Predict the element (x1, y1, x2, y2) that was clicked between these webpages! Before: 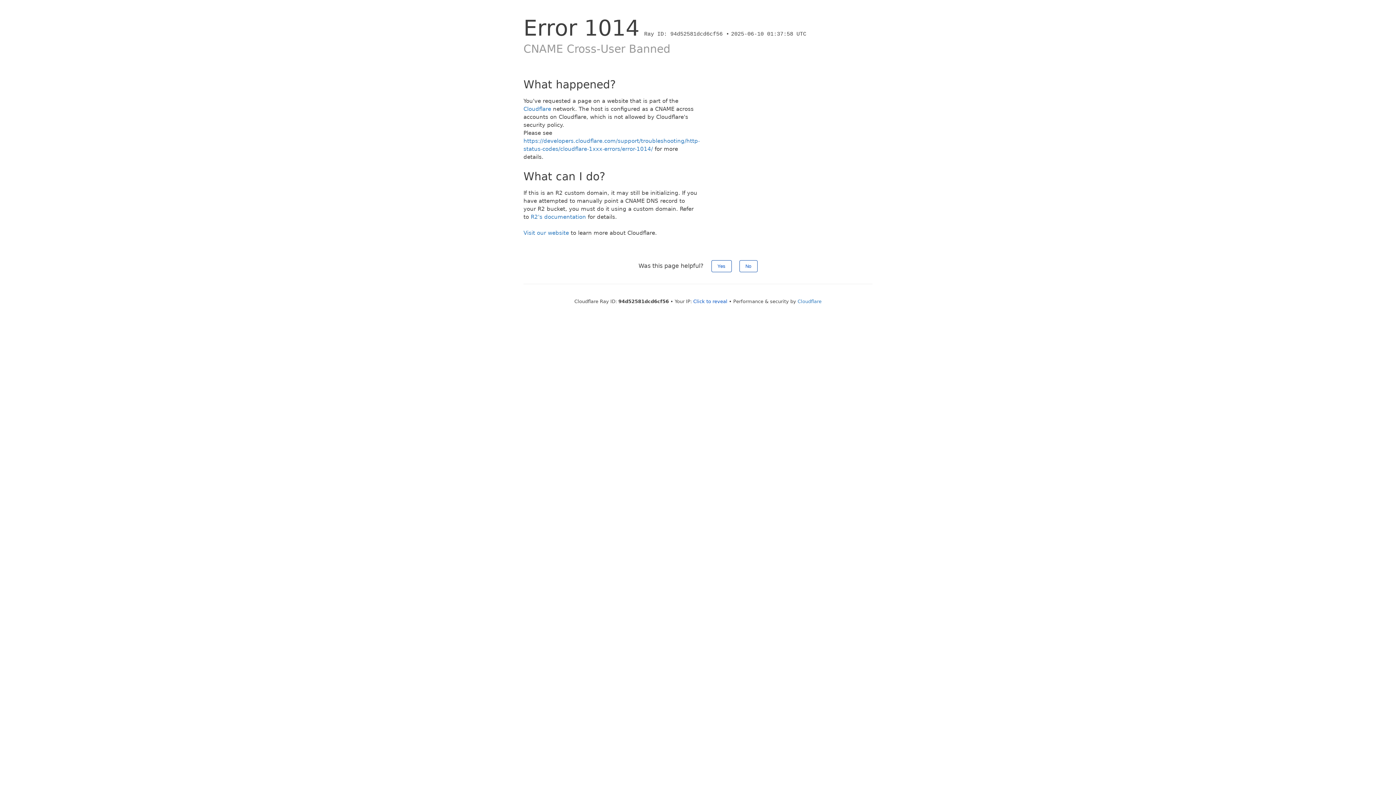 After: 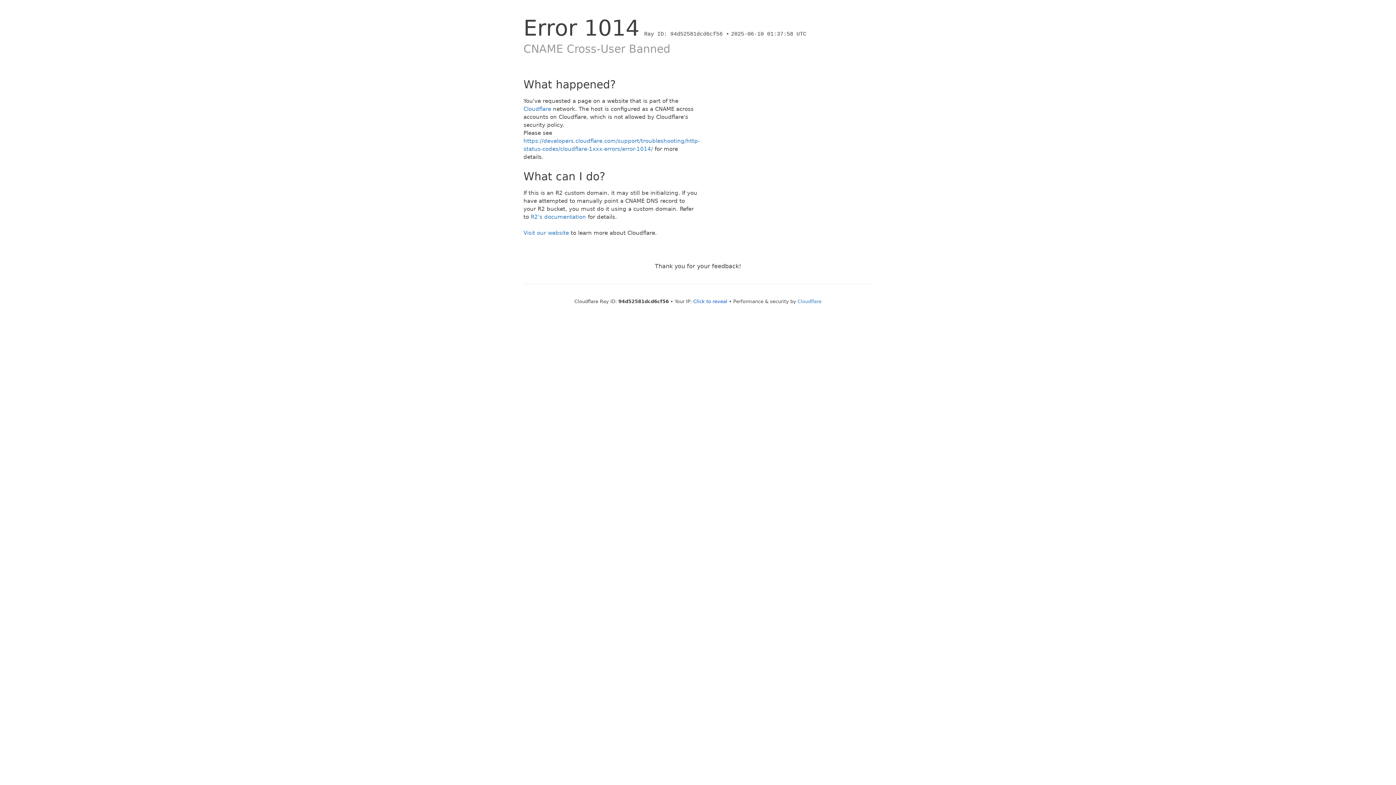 Action: label: Yes bbox: (711, 260, 731, 272)